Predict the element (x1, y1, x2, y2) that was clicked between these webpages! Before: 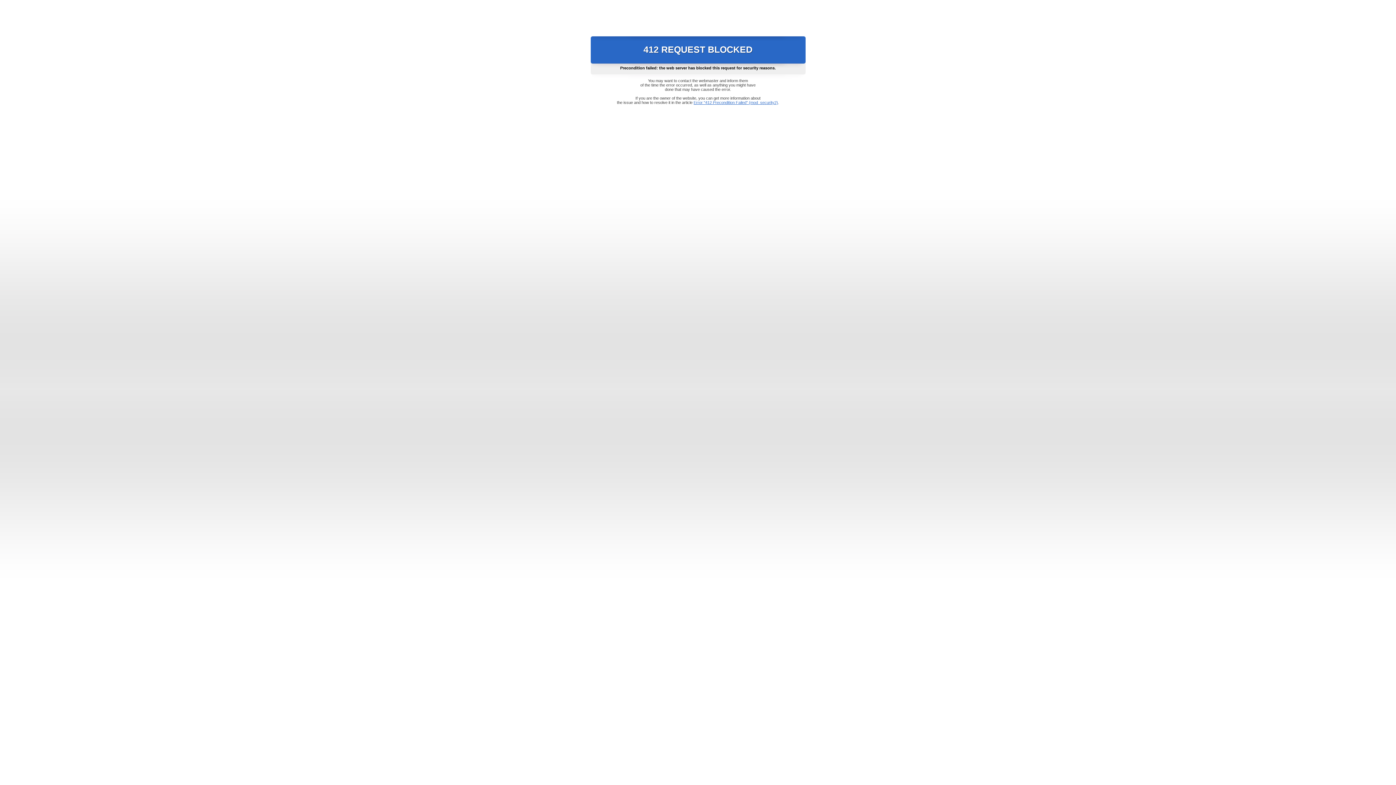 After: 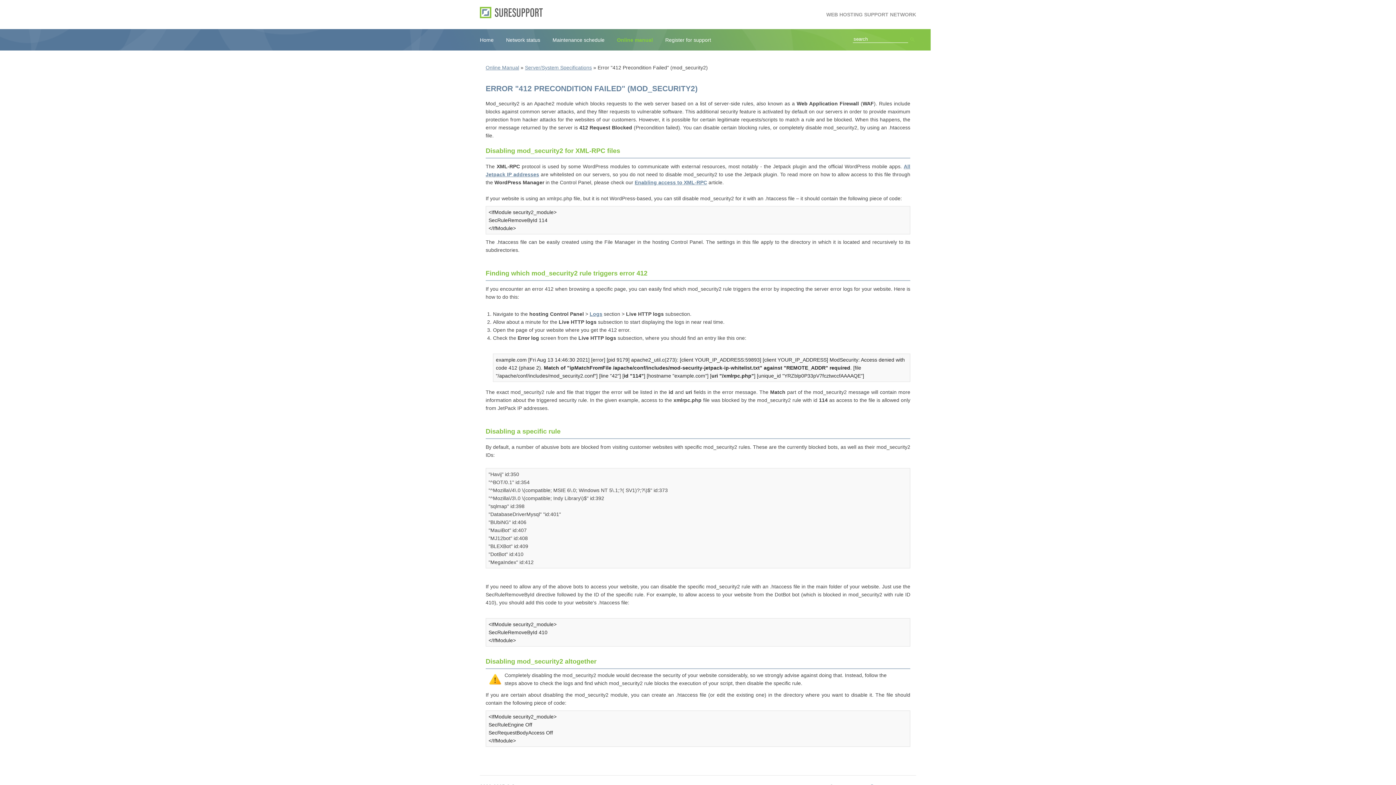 Action: label: Error "412 Precondition Failed" (mod_security2) bbox: (693, 100, 778, 104)